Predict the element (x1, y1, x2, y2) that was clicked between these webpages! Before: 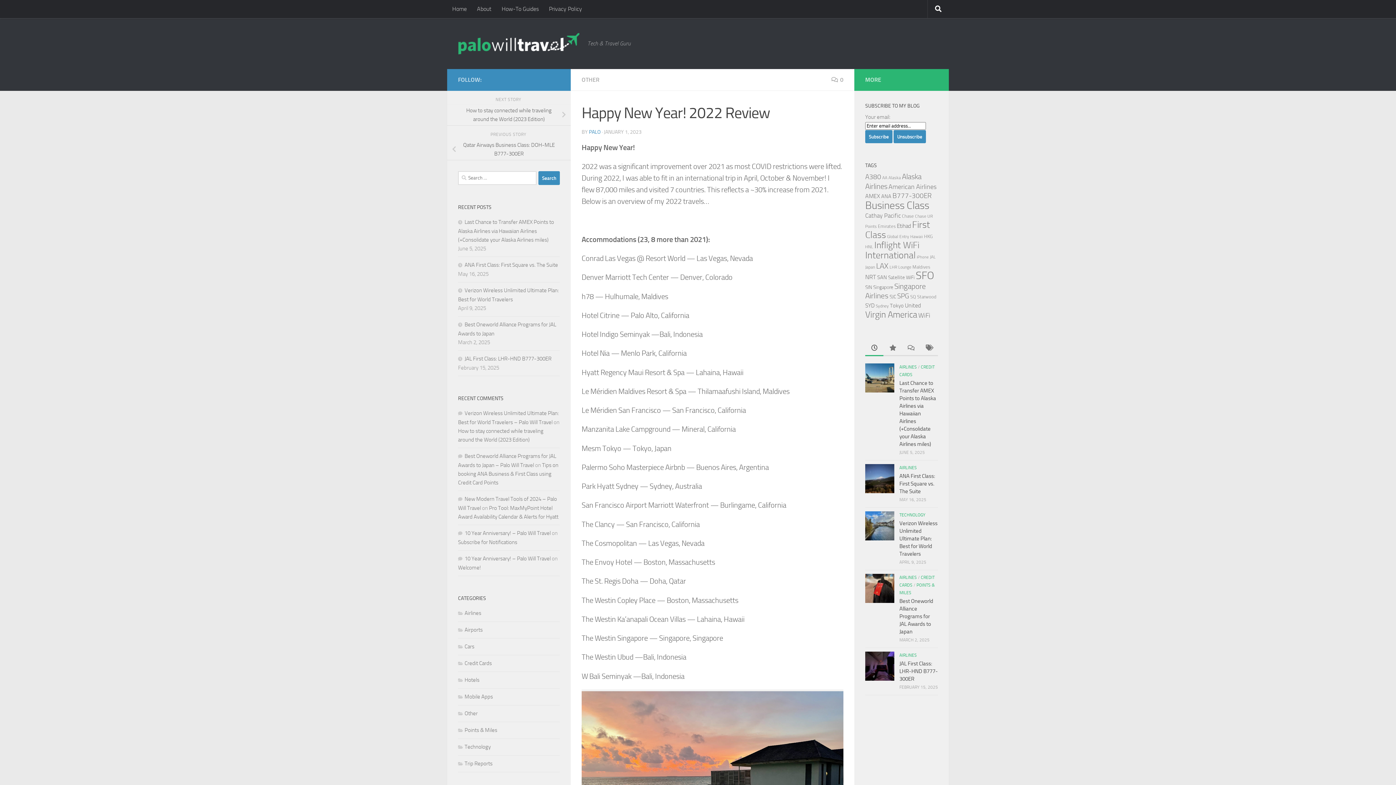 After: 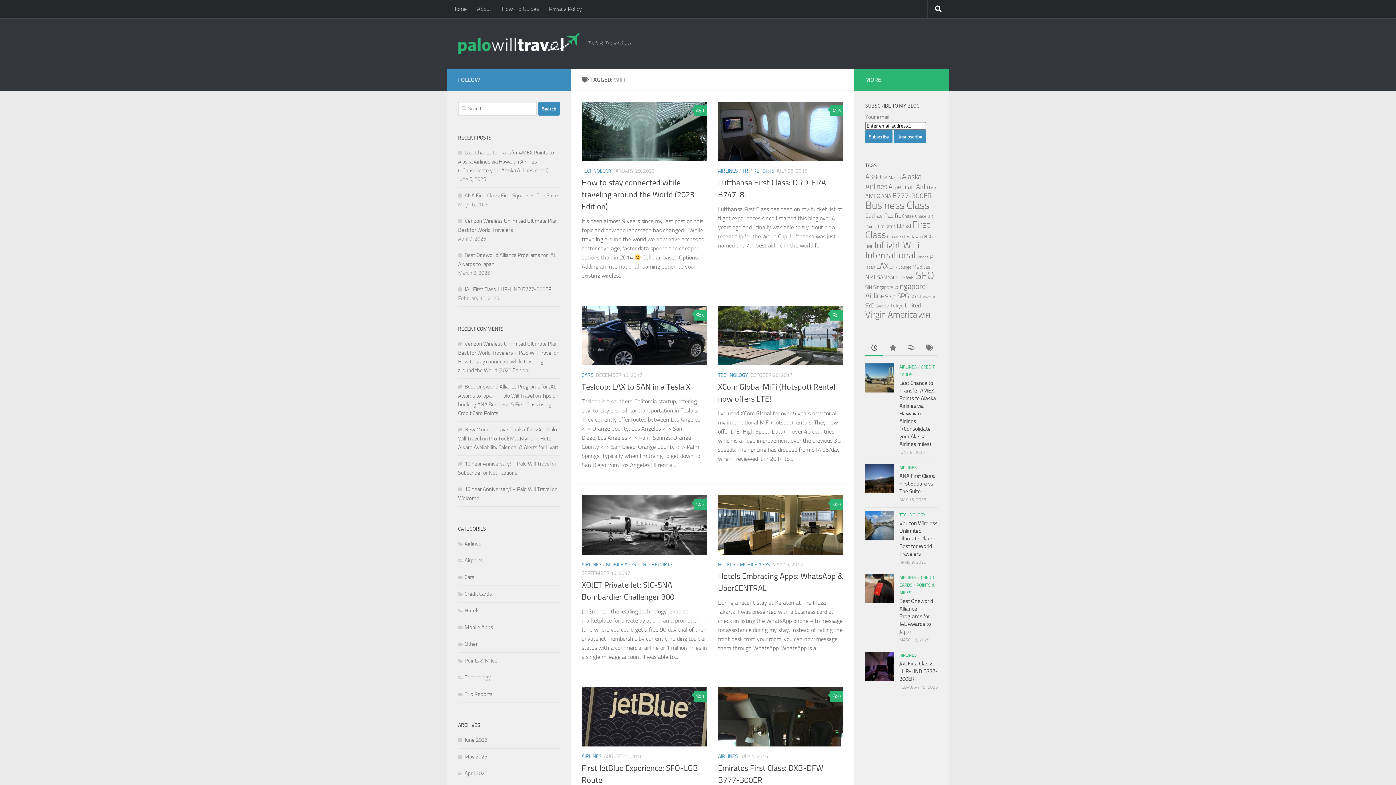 Action: label: WiFi (18 items) bbox: (918, 311, 930, 319)